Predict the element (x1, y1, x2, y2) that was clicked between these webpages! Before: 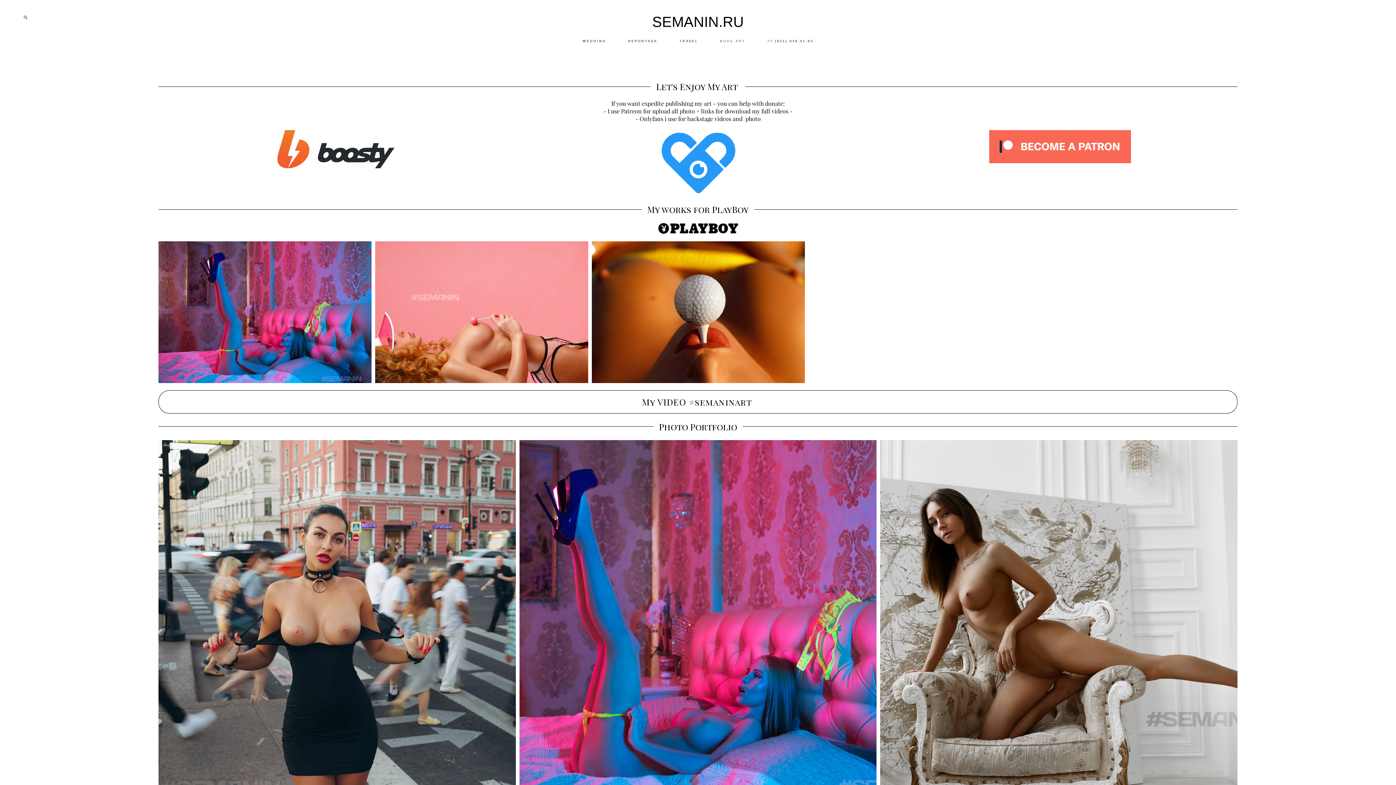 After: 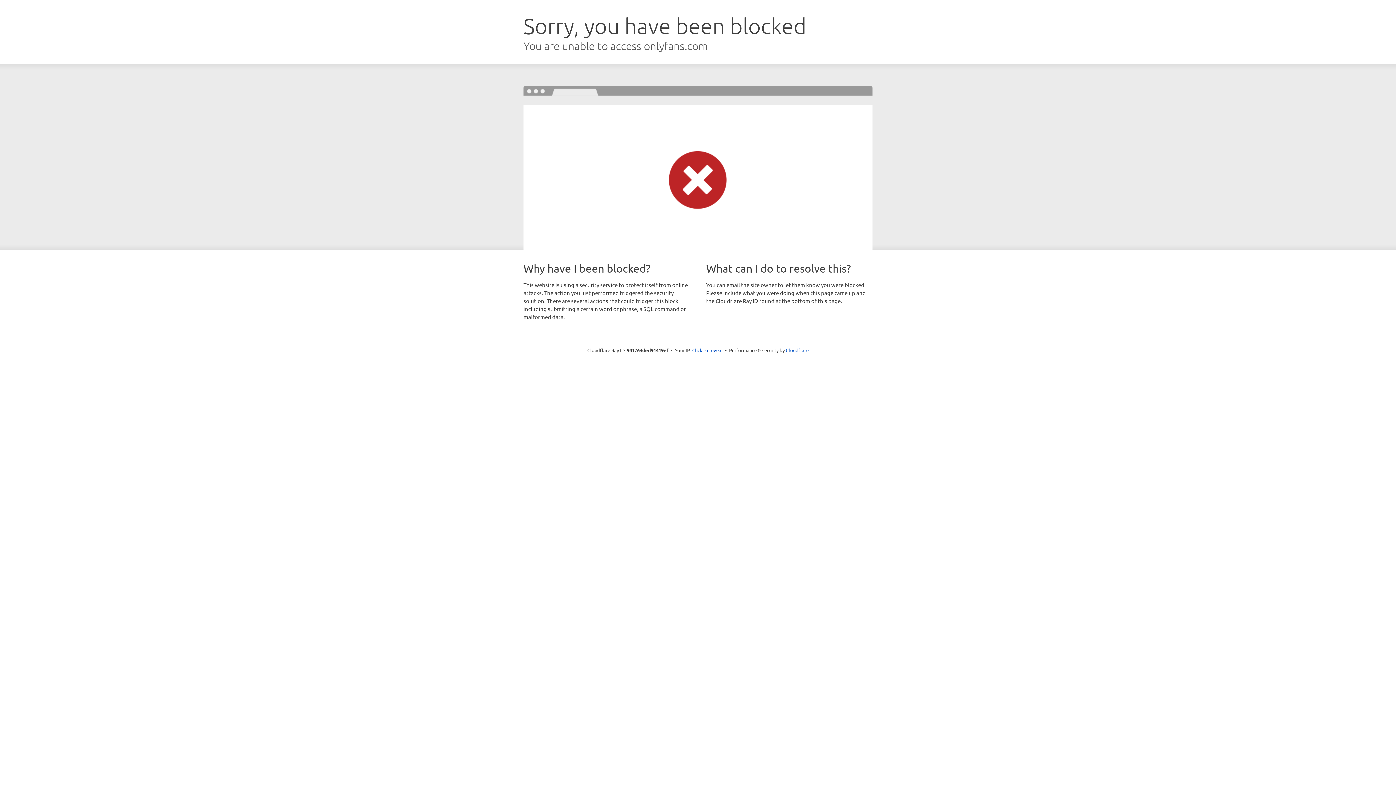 Action: bbox: (635, 115, 760, 122) label: - Onlyfans i use for backstage videos and  photo